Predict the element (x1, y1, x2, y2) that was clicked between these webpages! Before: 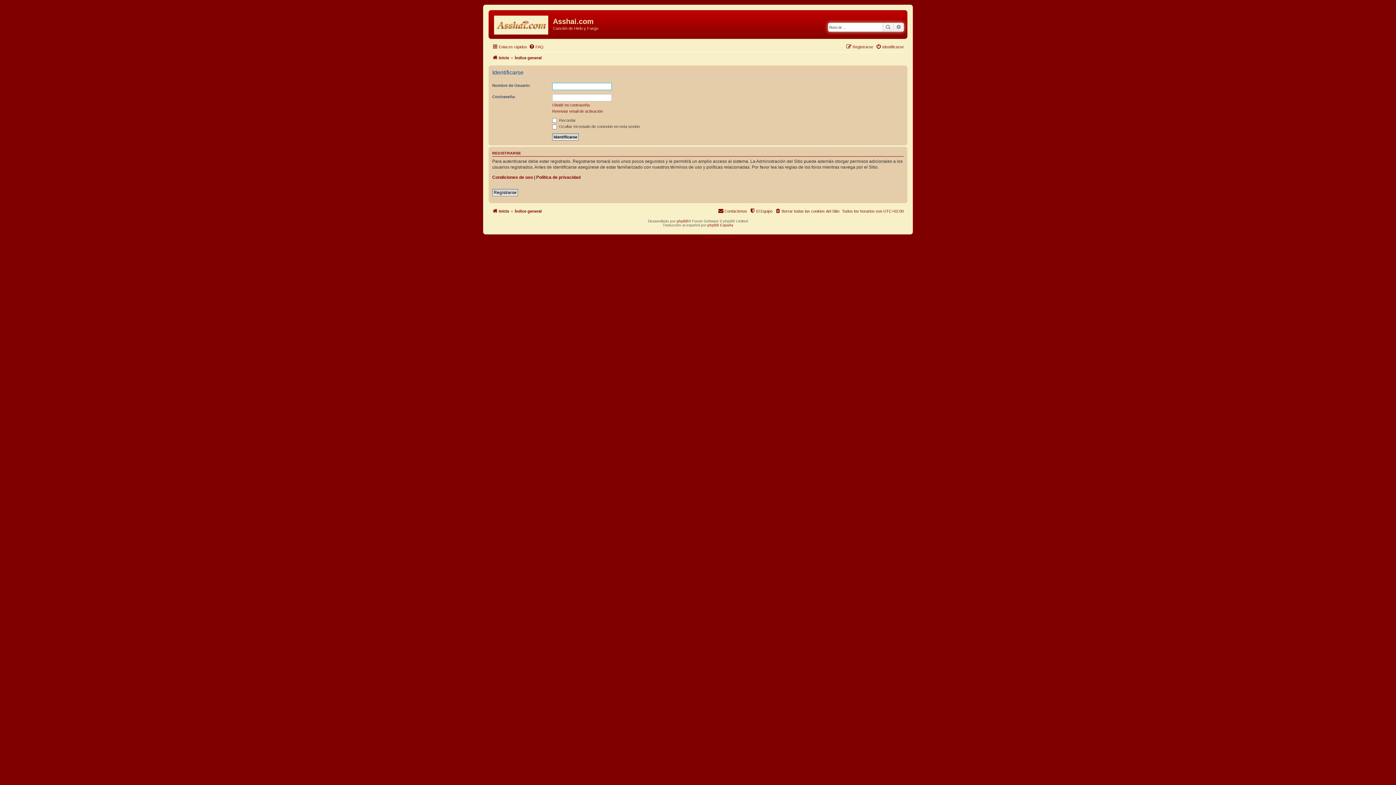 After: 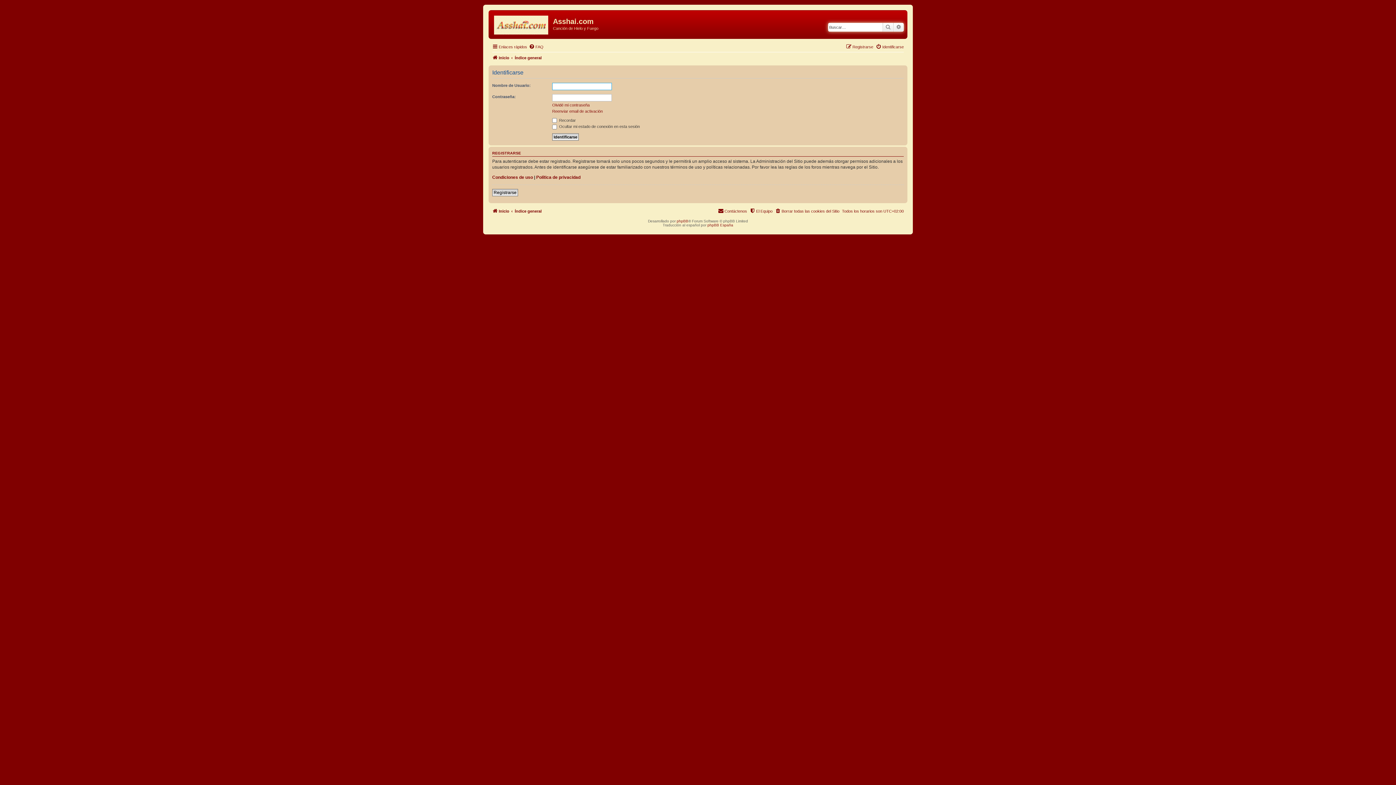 Action: label: Identificarse bbox: (876, 42, 904, 51)